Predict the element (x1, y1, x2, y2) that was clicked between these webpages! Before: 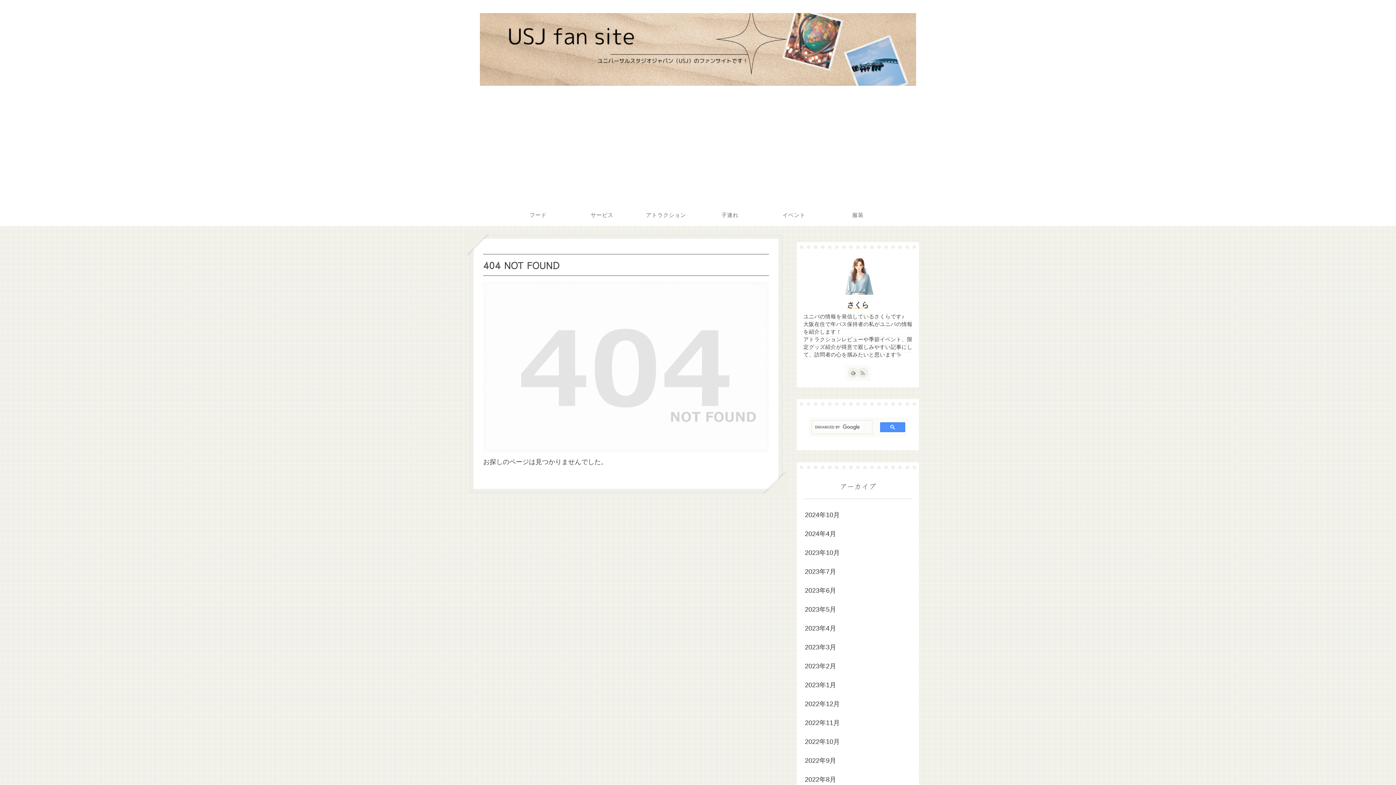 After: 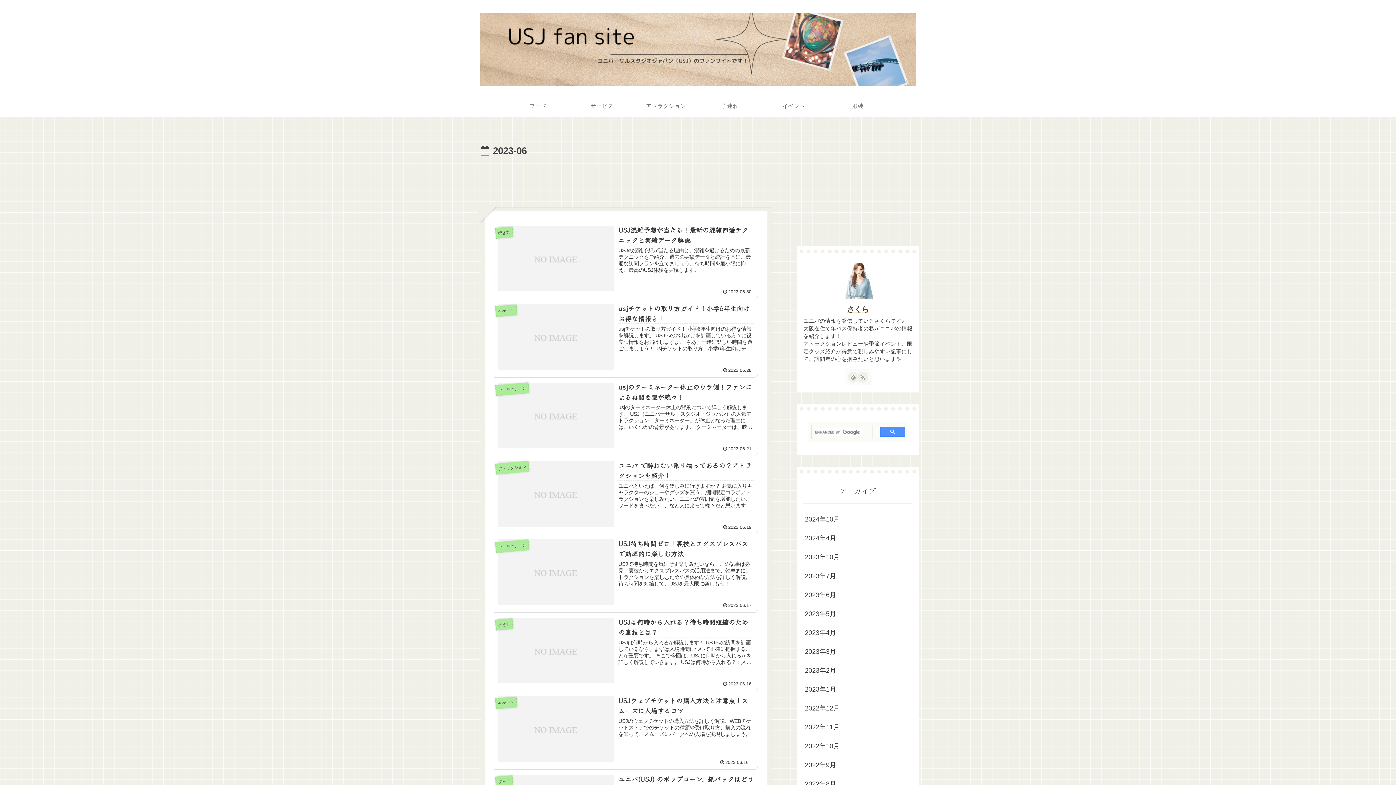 Action: label: 2023年6月 bbox: (803, 581, 912, 600)